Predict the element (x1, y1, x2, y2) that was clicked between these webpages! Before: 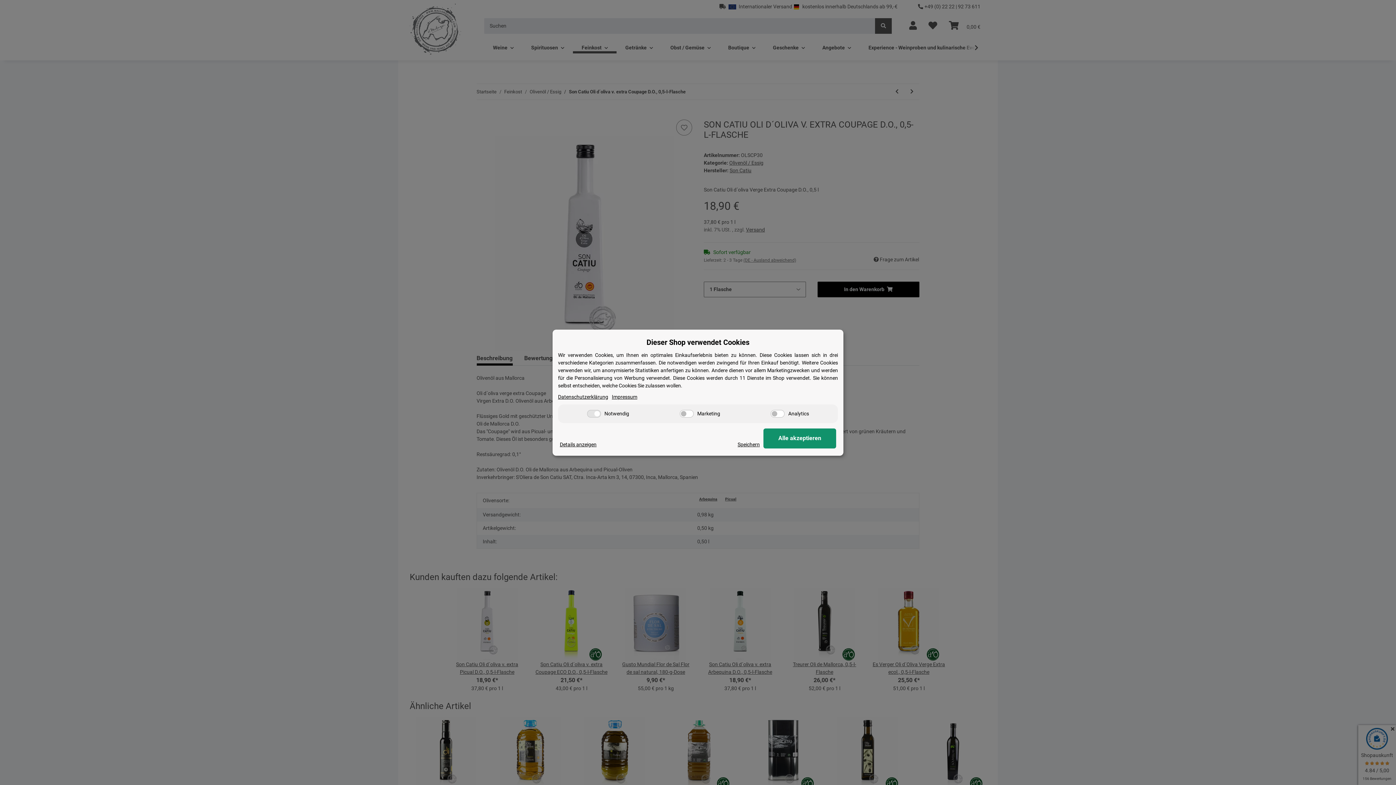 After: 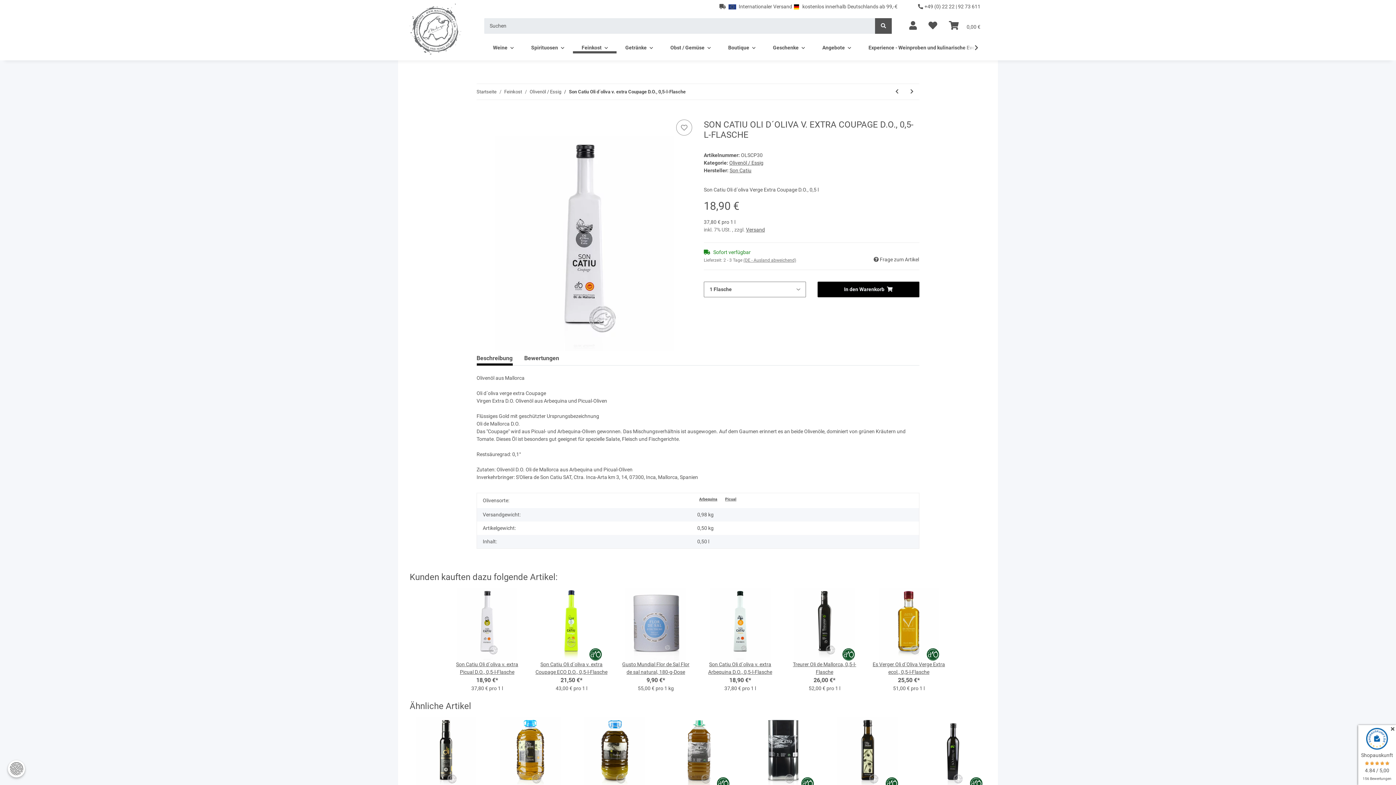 Action: label: Alle akzeptieren bbox: (763, 428, 836, 448)